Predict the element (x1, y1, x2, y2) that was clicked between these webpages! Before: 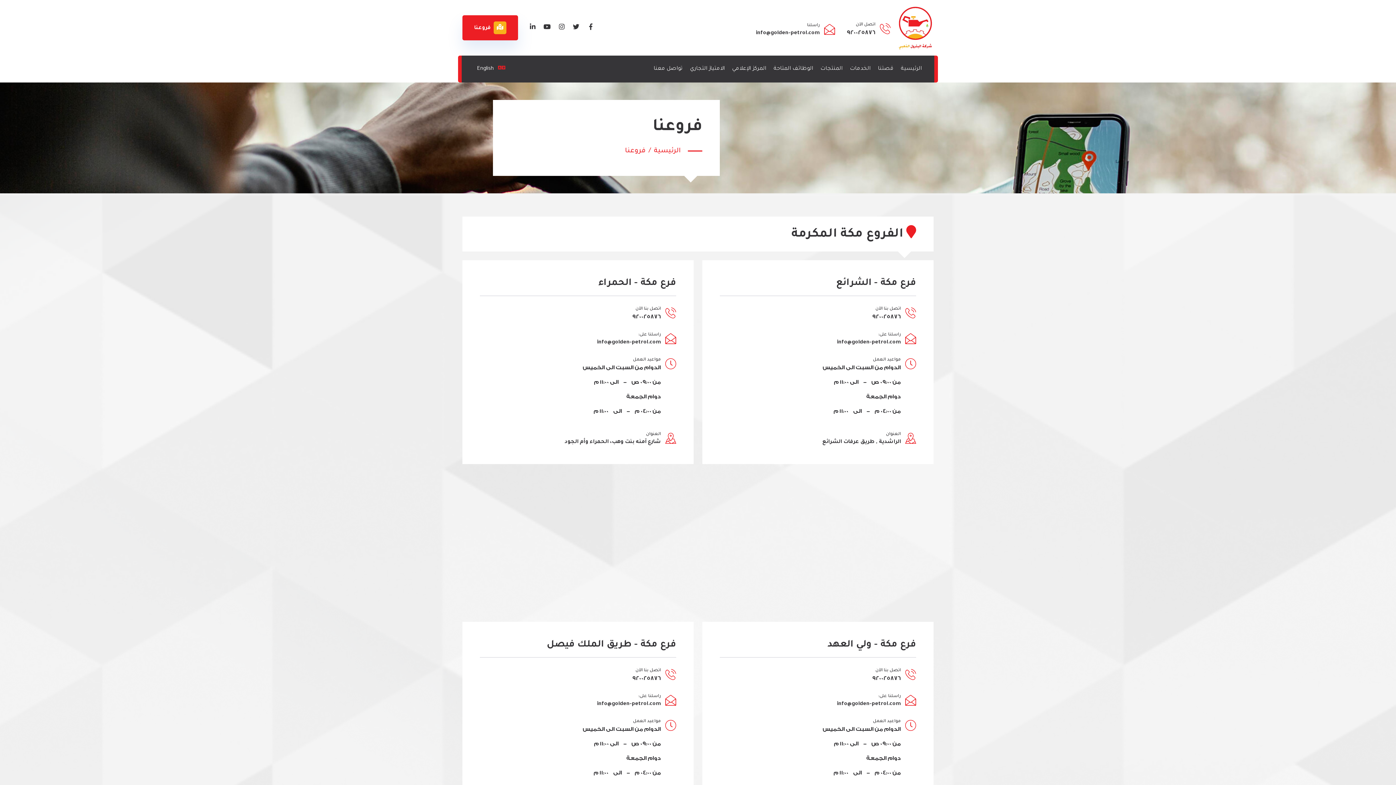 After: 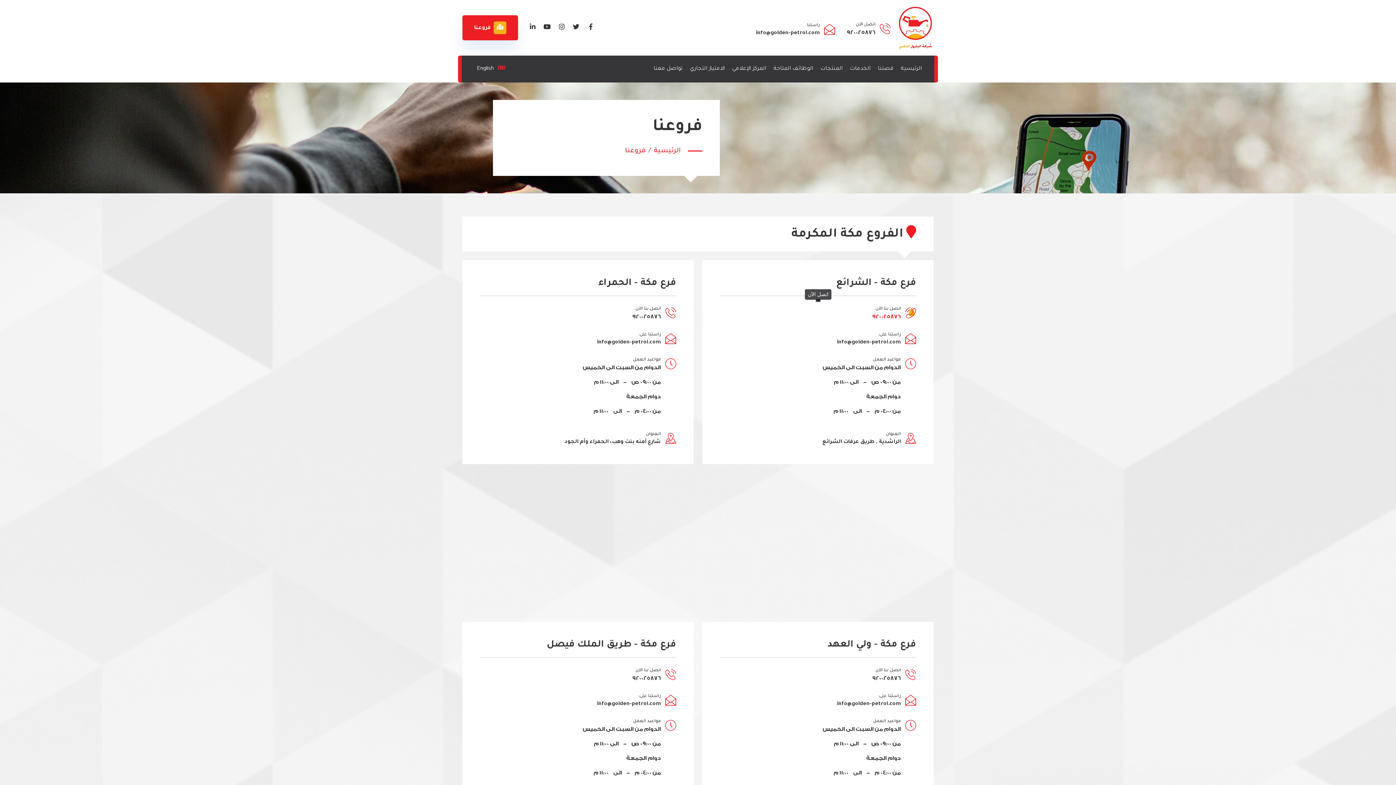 Action: bbox: (720, 302, 916, 322) label:  
اتصل بنا الآن
920025876